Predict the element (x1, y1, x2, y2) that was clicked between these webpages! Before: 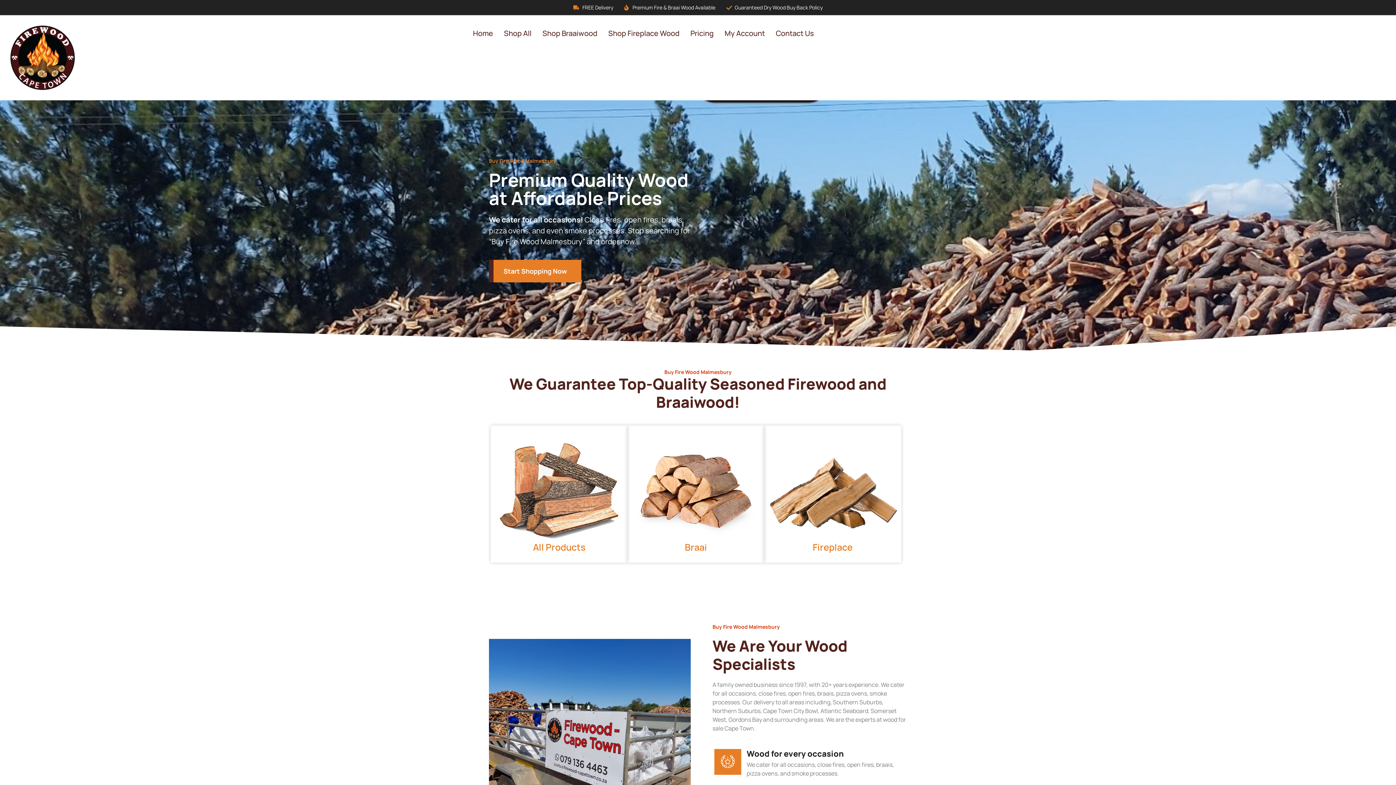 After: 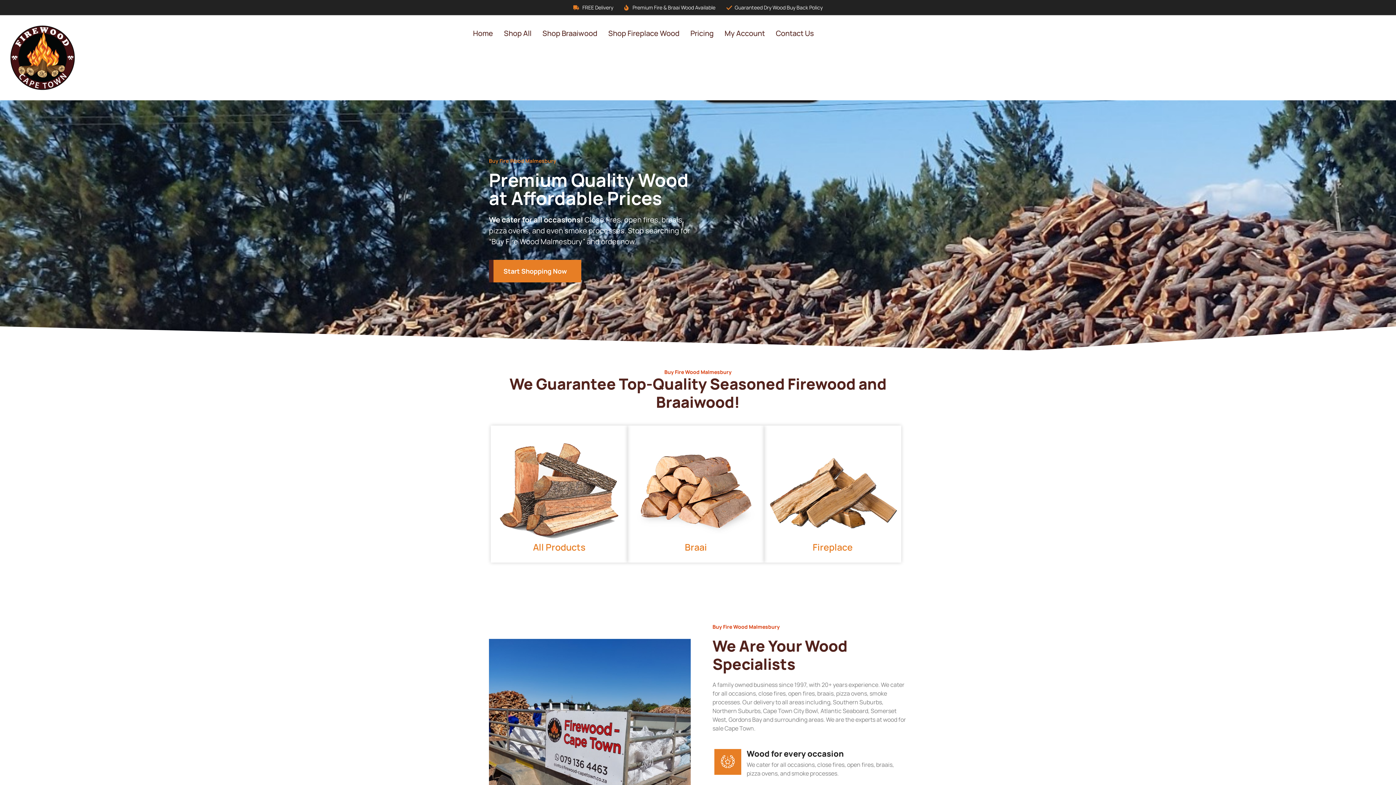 Action: bbox: (631, 429, 760, 558)